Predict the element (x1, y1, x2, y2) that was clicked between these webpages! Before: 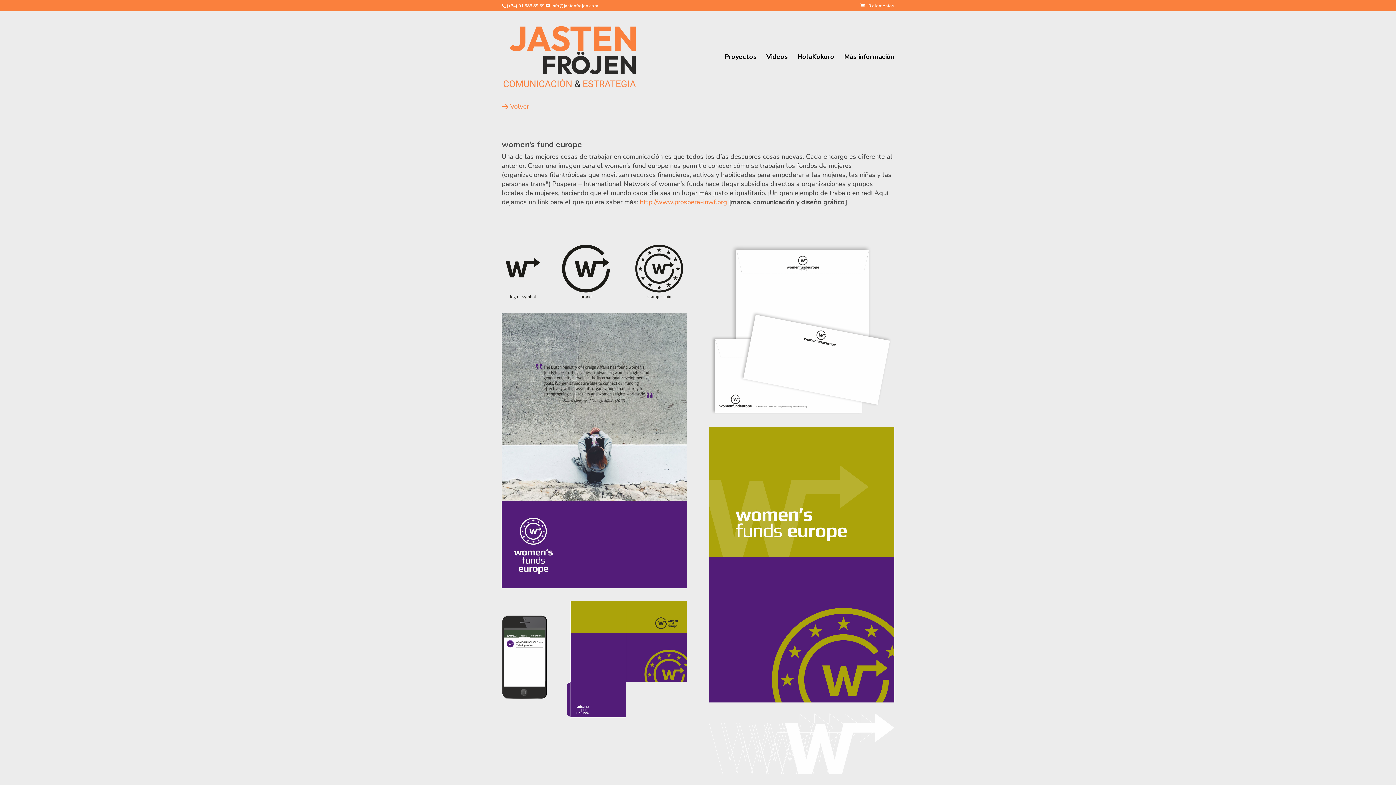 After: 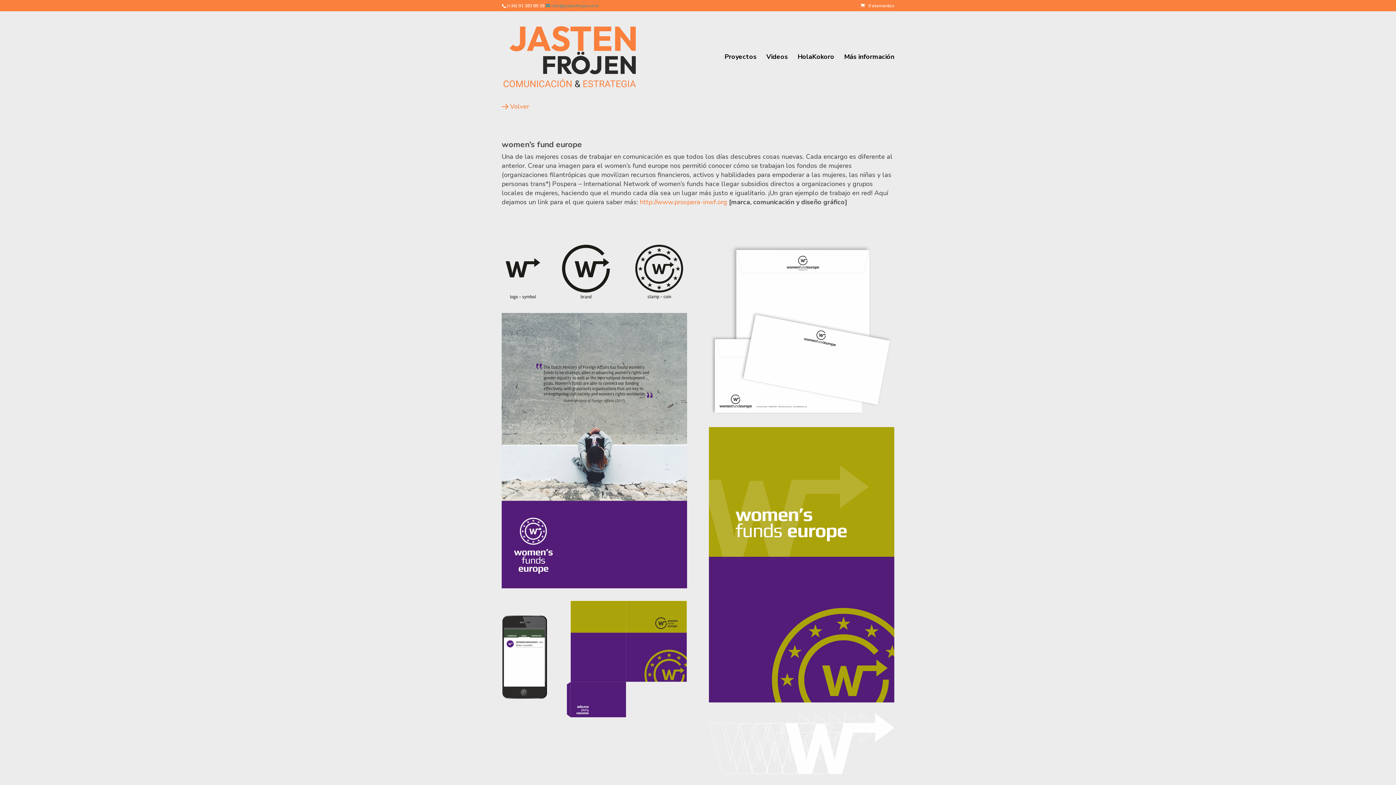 Action: label: info@jastenfrojen.com bbox: (545, 2, 598, 8)